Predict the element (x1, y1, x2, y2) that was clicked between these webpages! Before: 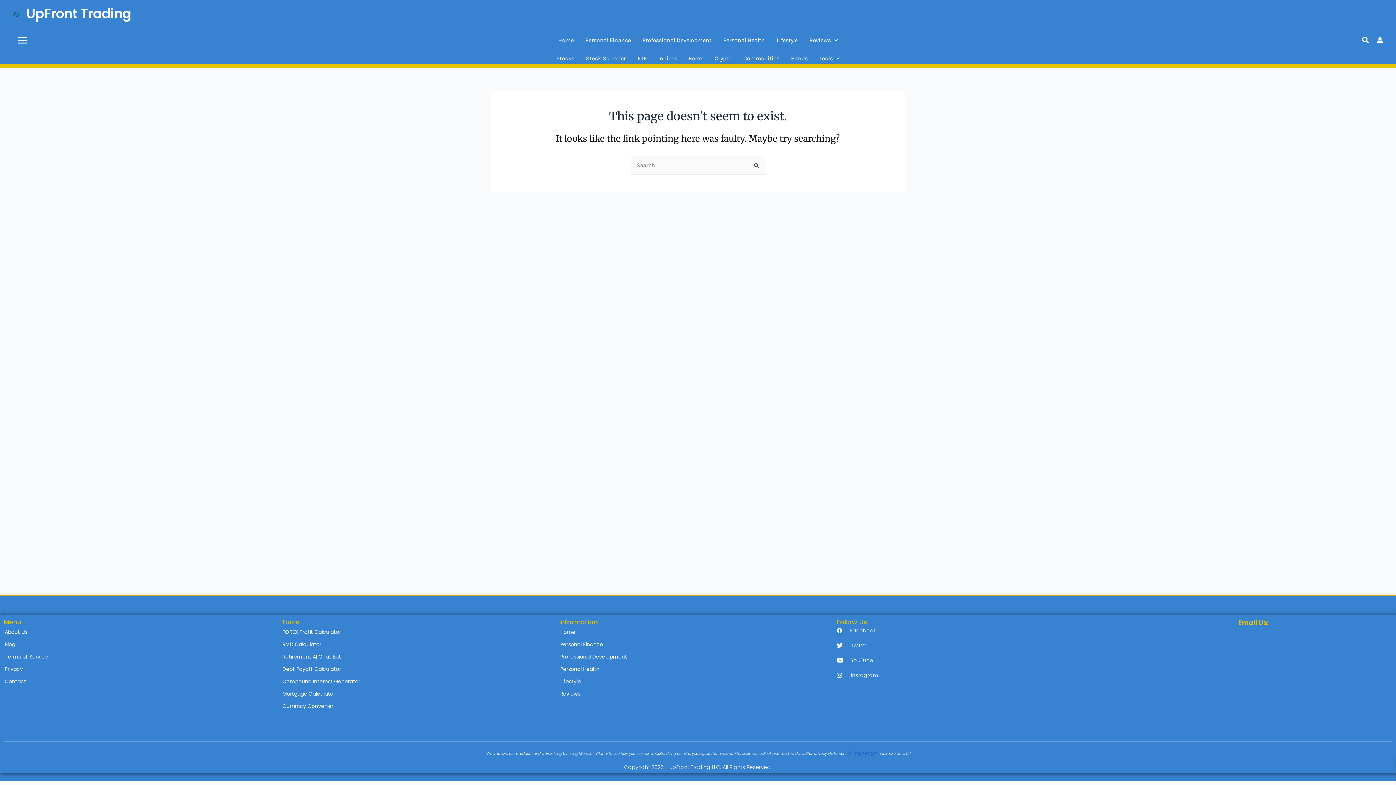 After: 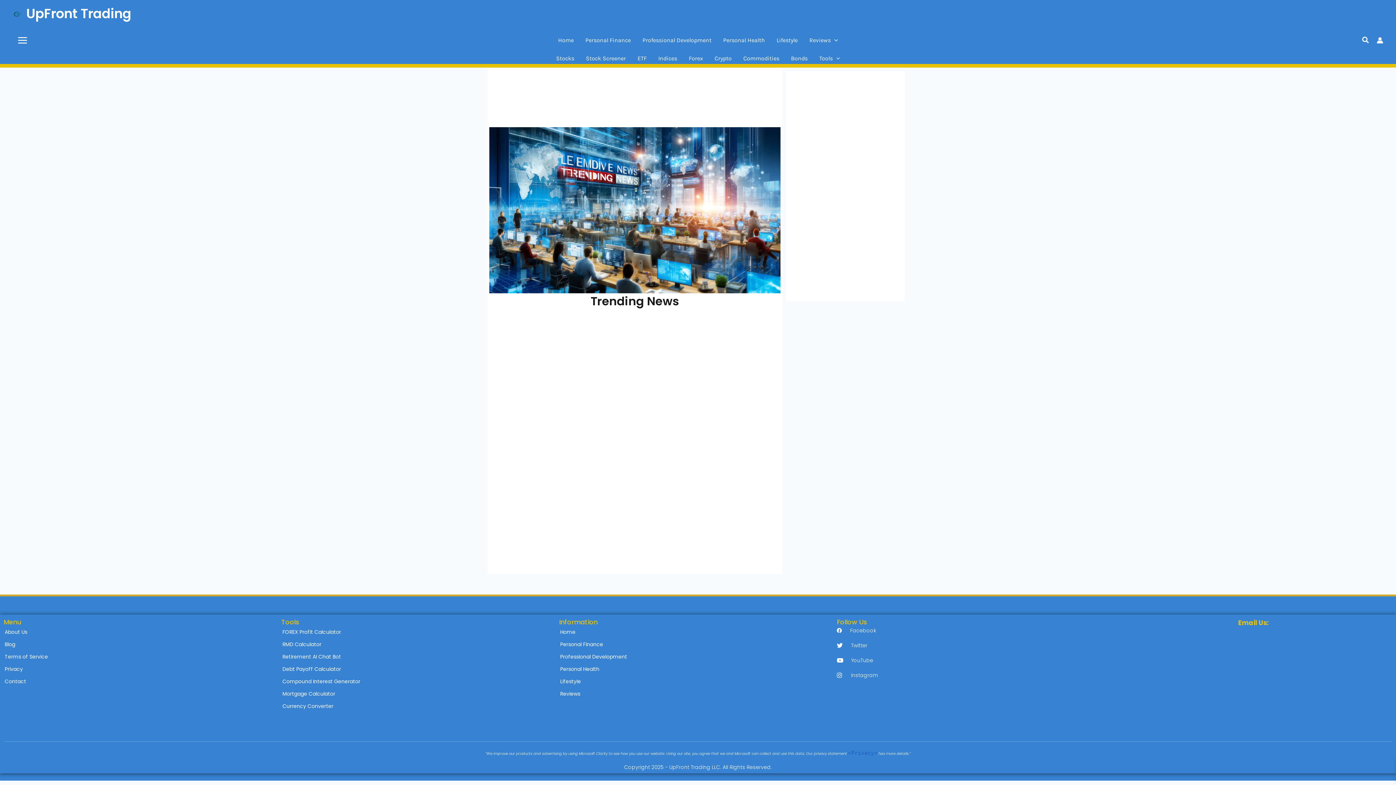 Action: bbox: (12, 10, 20, 17)